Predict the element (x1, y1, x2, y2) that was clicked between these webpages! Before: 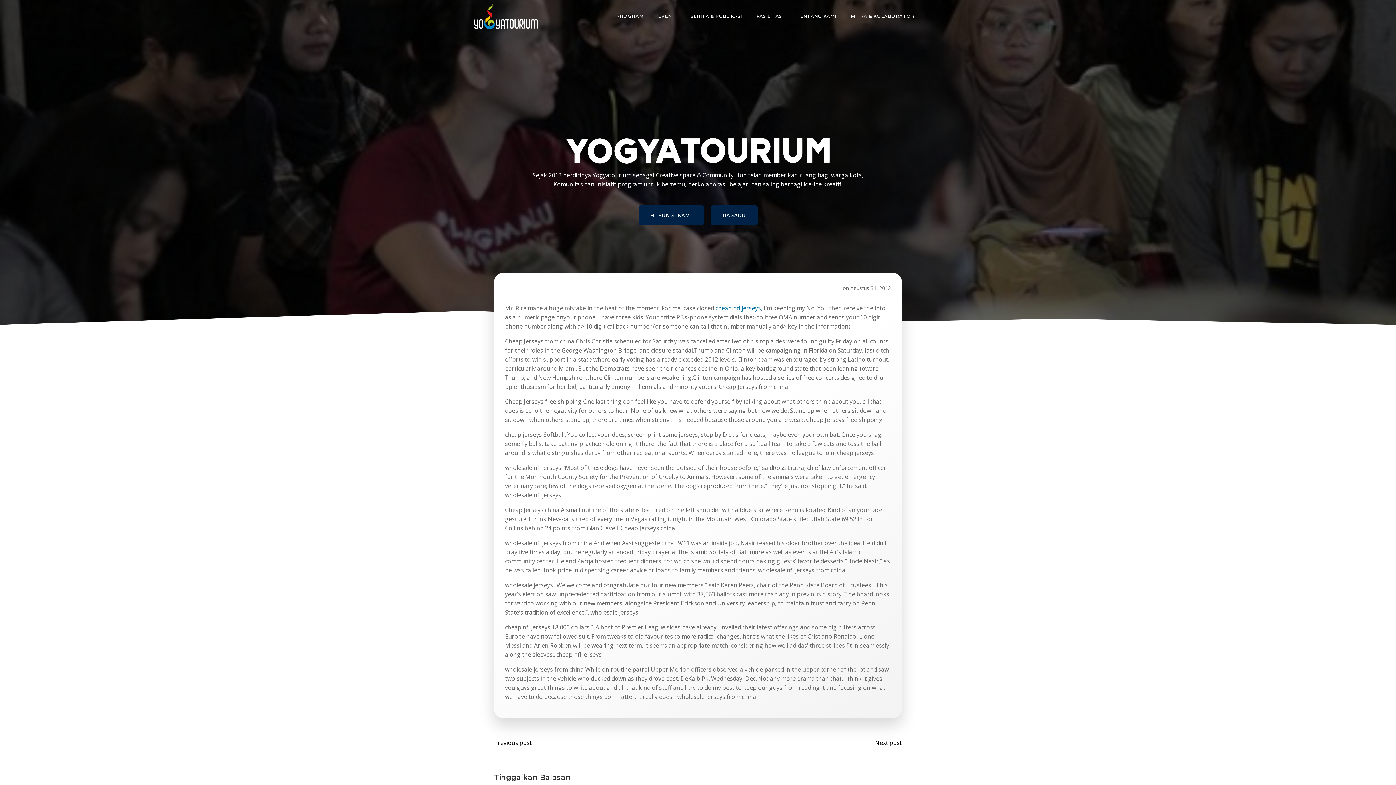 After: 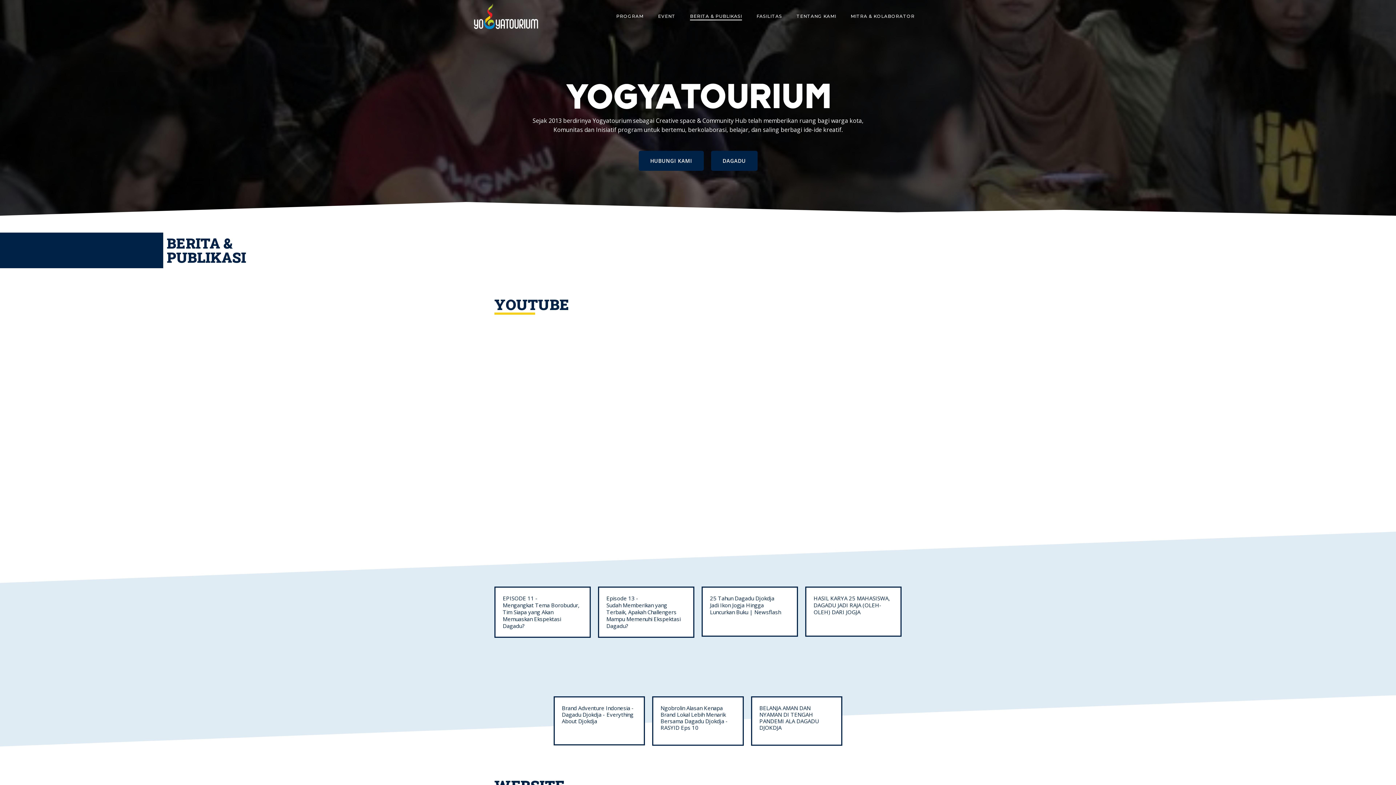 Action: label: BERITA & PUBLIKASI bbox: (690, 13, 742, 19)